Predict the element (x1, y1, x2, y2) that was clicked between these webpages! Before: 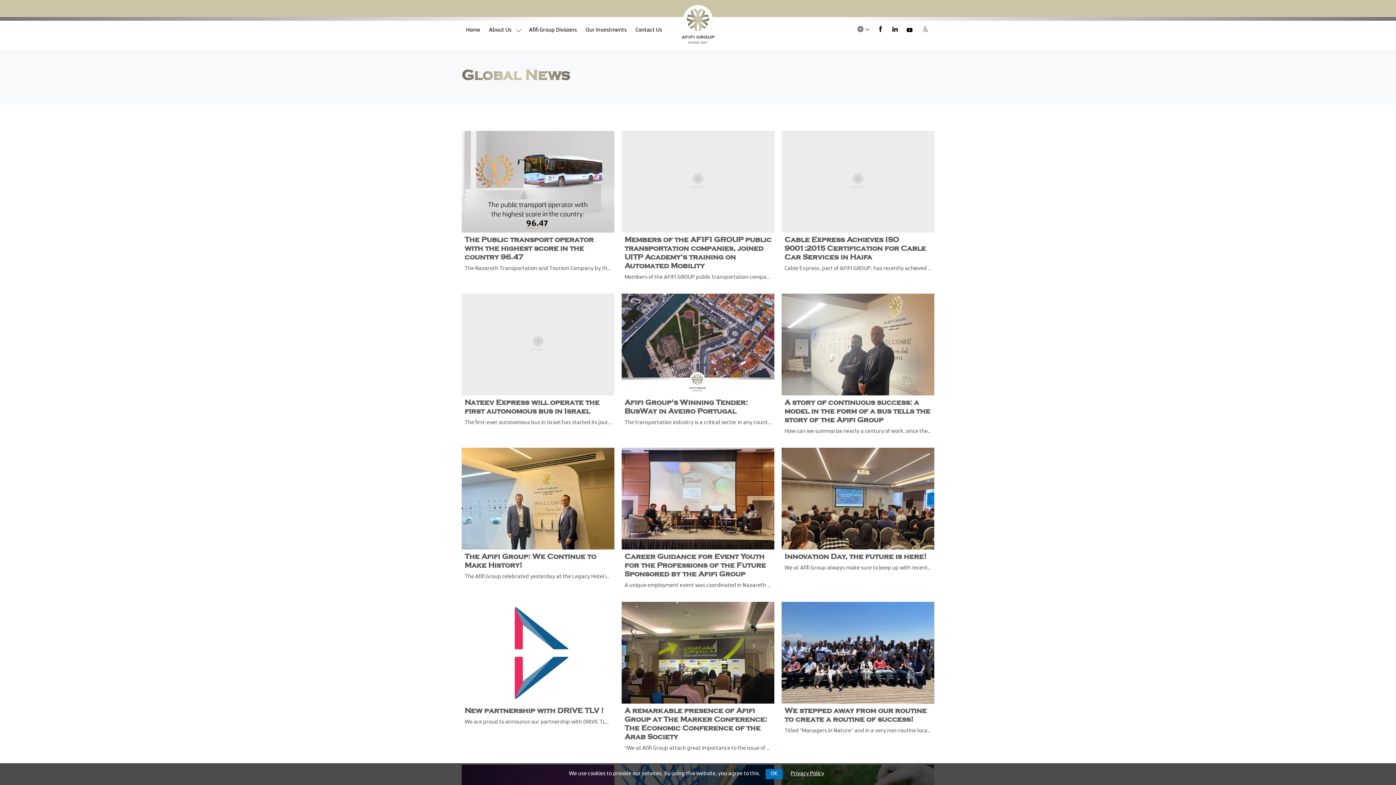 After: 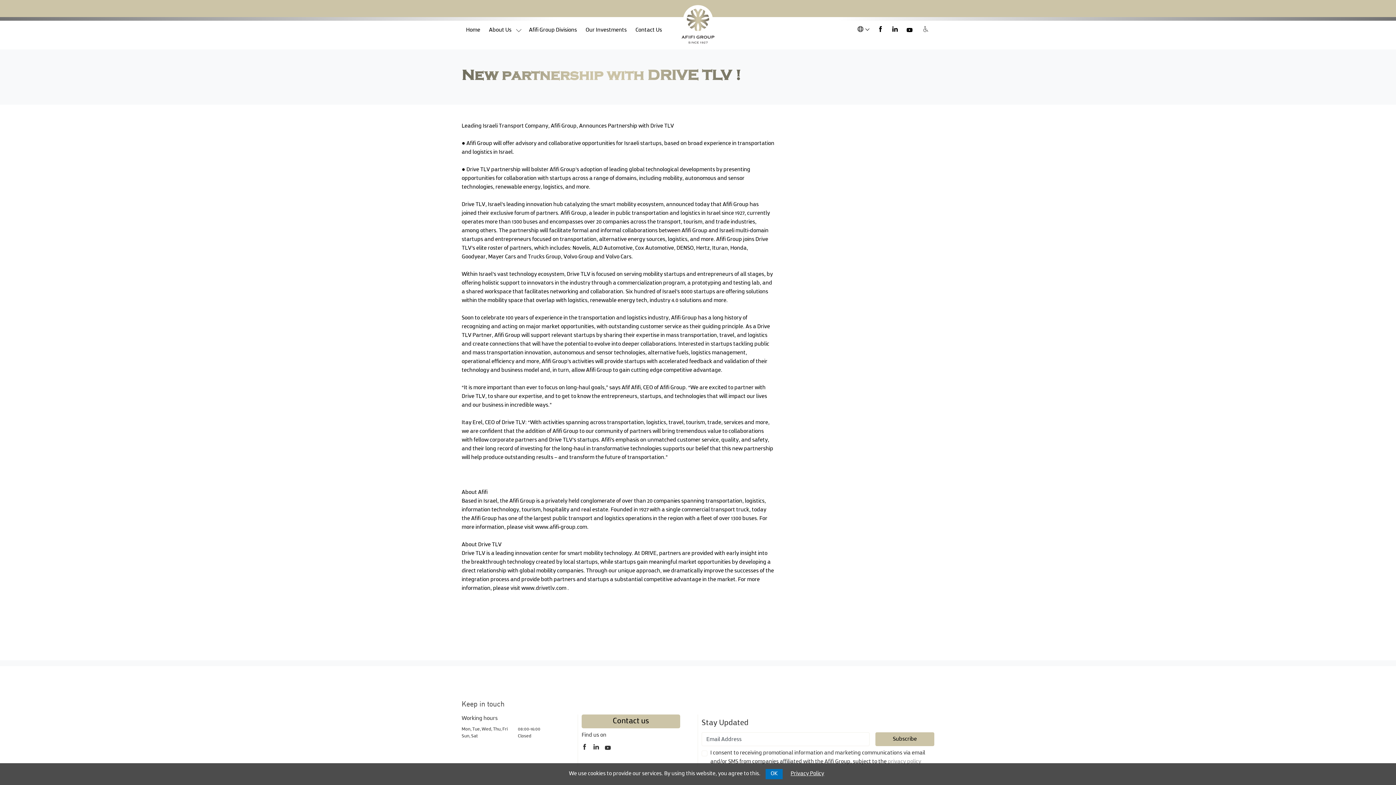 Action: label: New partnership with DRIVE TLV !
We are proud to announce our partnership with DRIVE TLV ! DRIVE TLV, partnership will bolster Afifi Group’s adoption of leading global technological developments by presenting opportunities for collaboration with startups across a range of domains, including mobility, autonomous and sensor technologies, renewable energy, logistics, and more. Read more about this partnership here: bbox: (461, 602, 614, 730)